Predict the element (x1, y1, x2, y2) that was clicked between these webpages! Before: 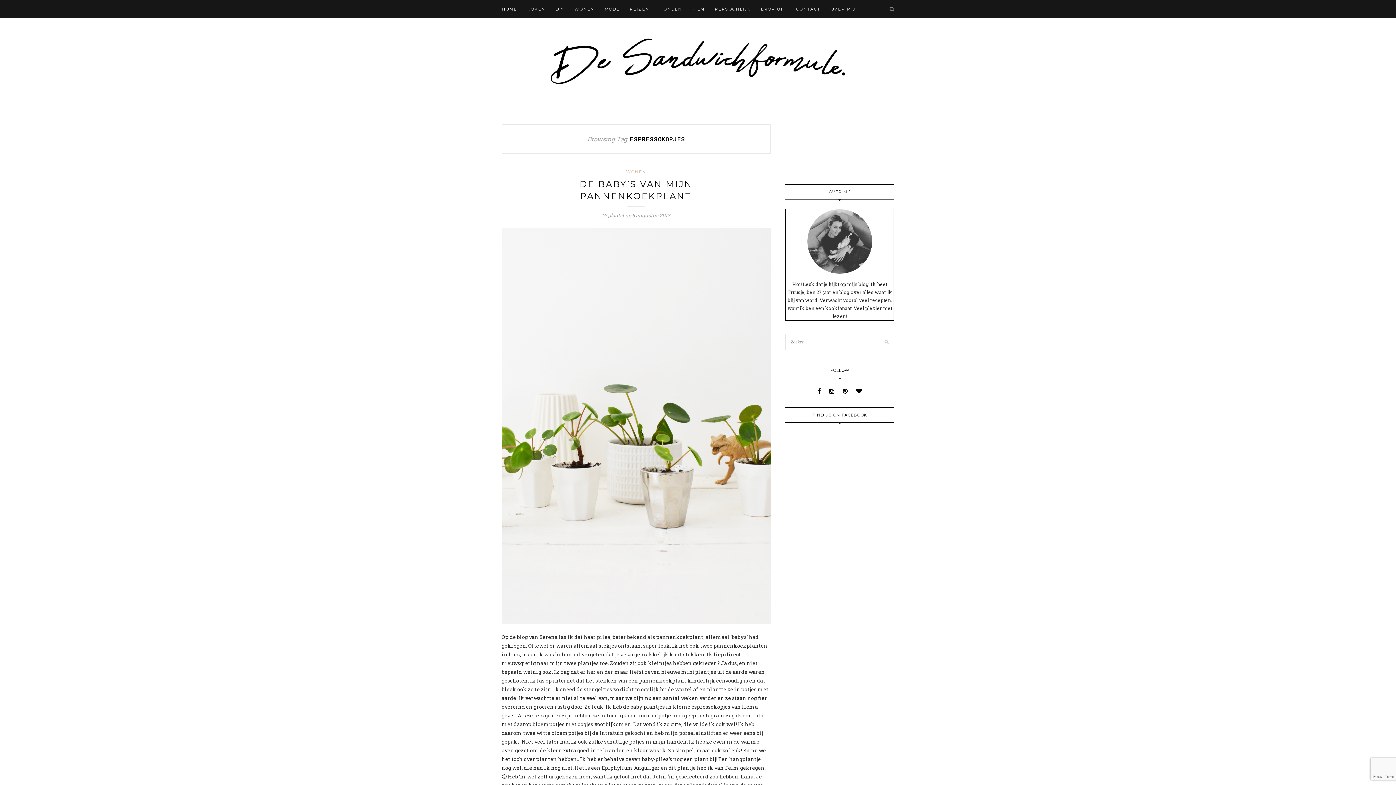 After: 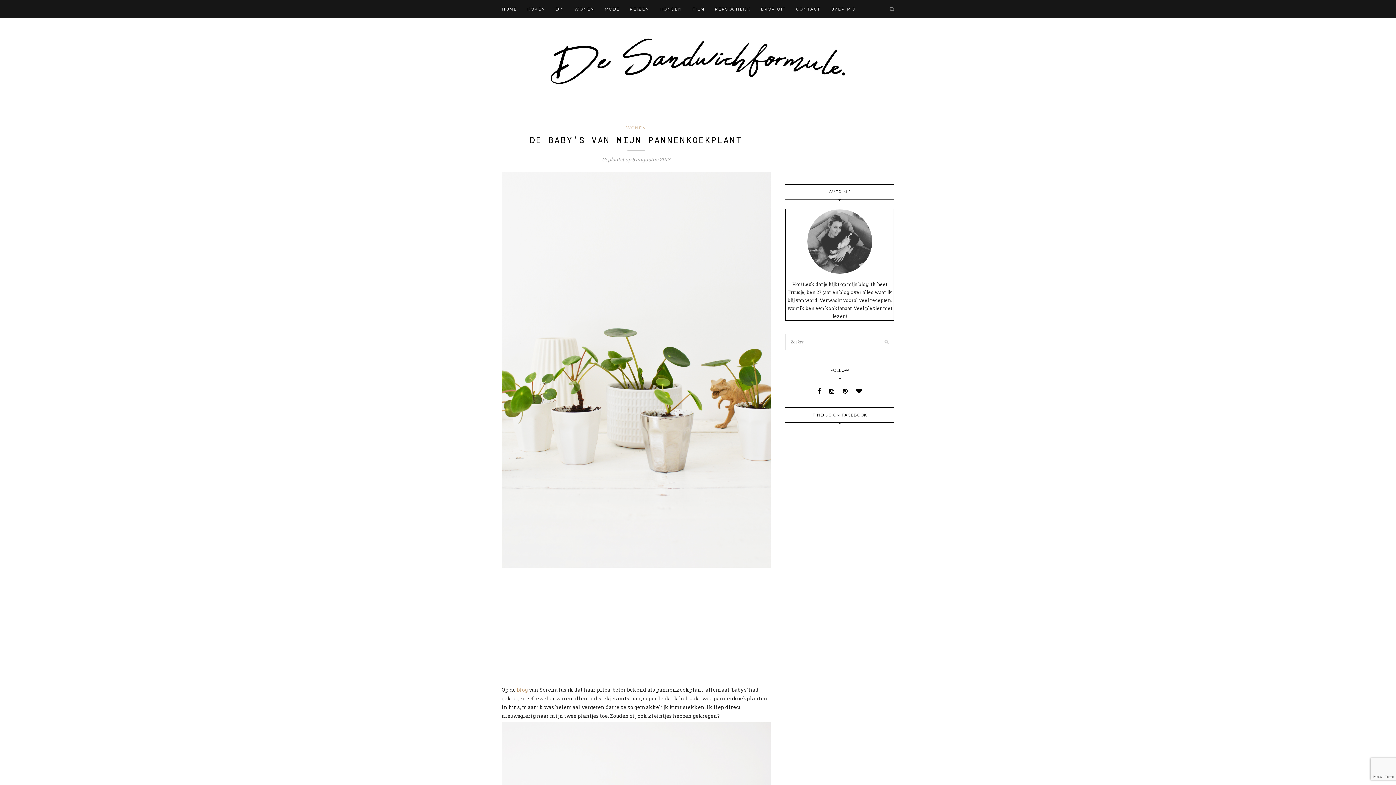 Action: bbox: (501, 421, 770, 428)